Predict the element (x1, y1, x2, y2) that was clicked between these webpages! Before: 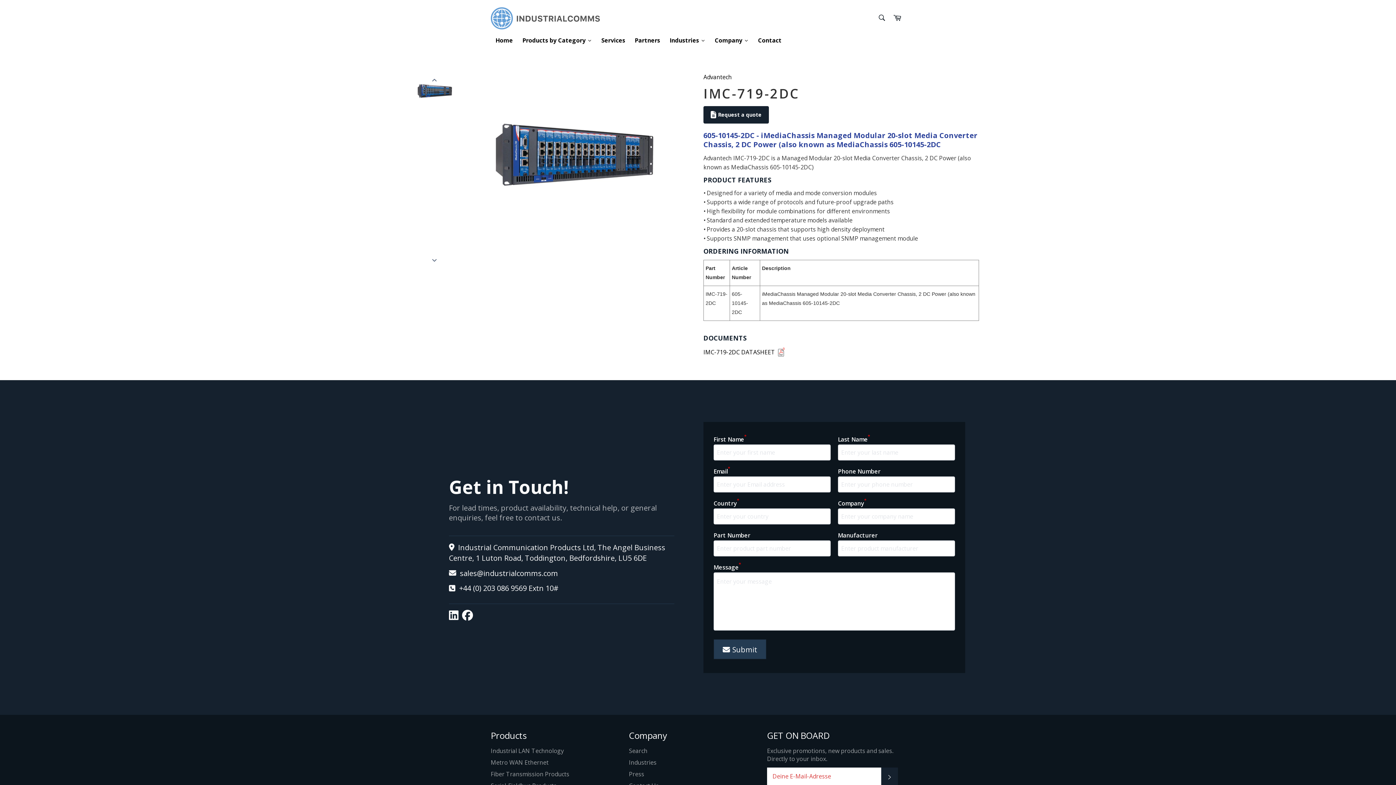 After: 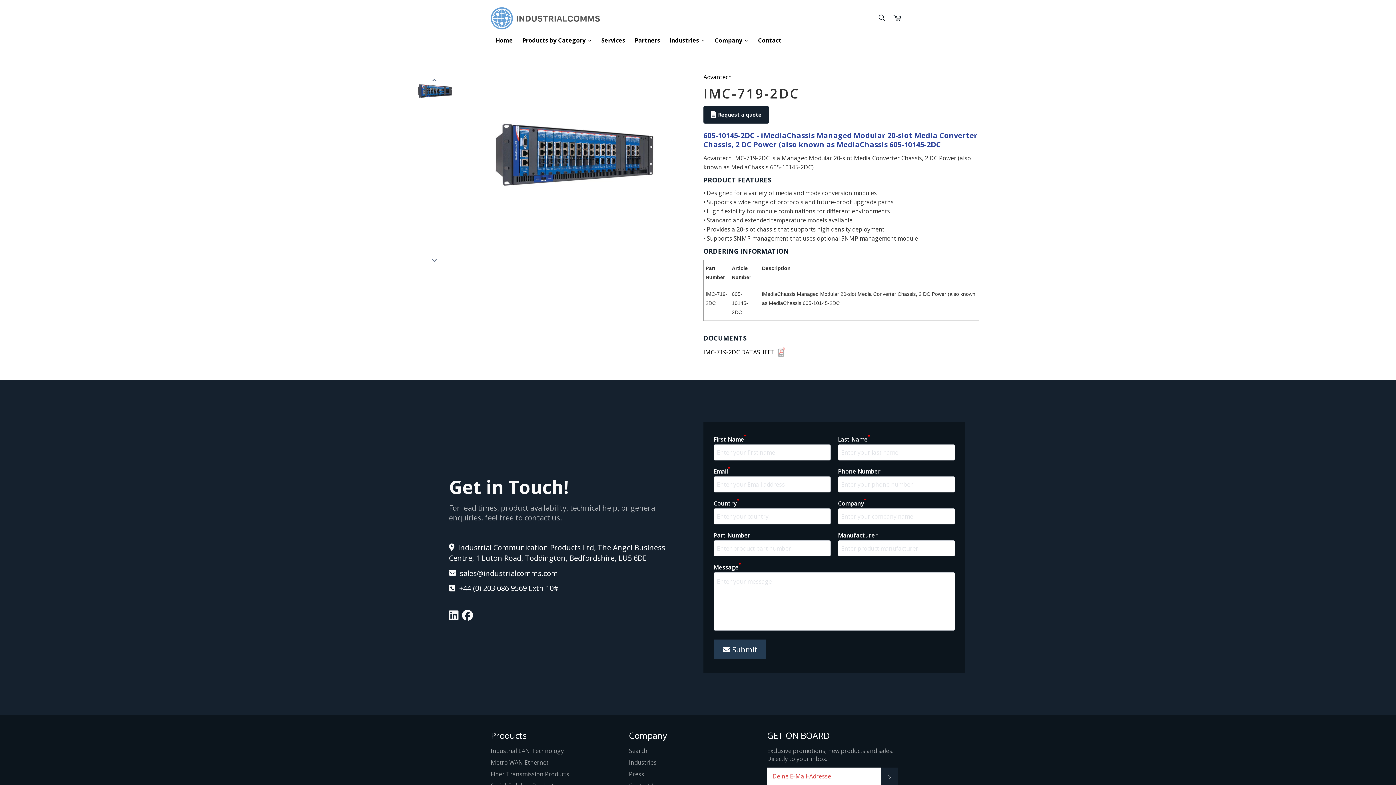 Action: label: sales@industrialcomms.com bbox: (460, 568, 558, 578)